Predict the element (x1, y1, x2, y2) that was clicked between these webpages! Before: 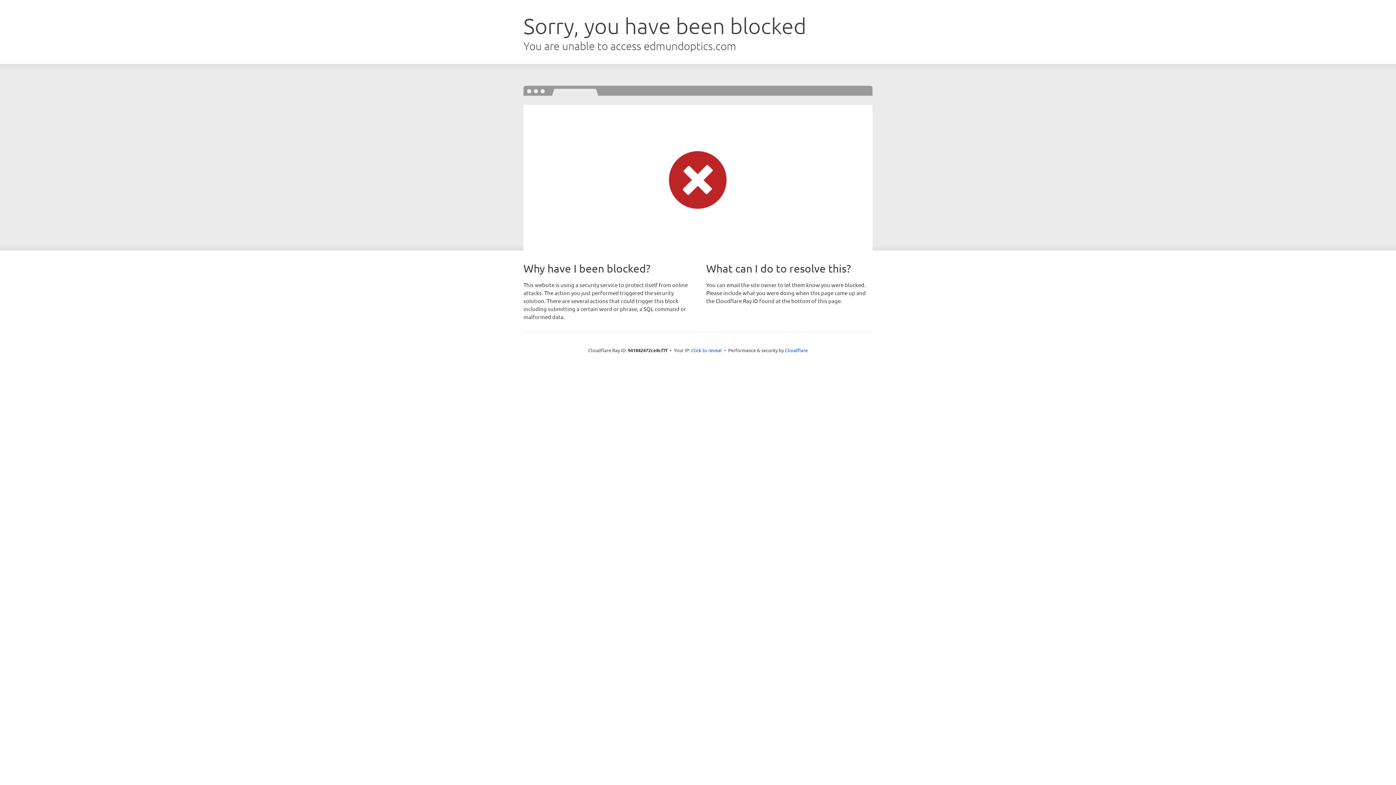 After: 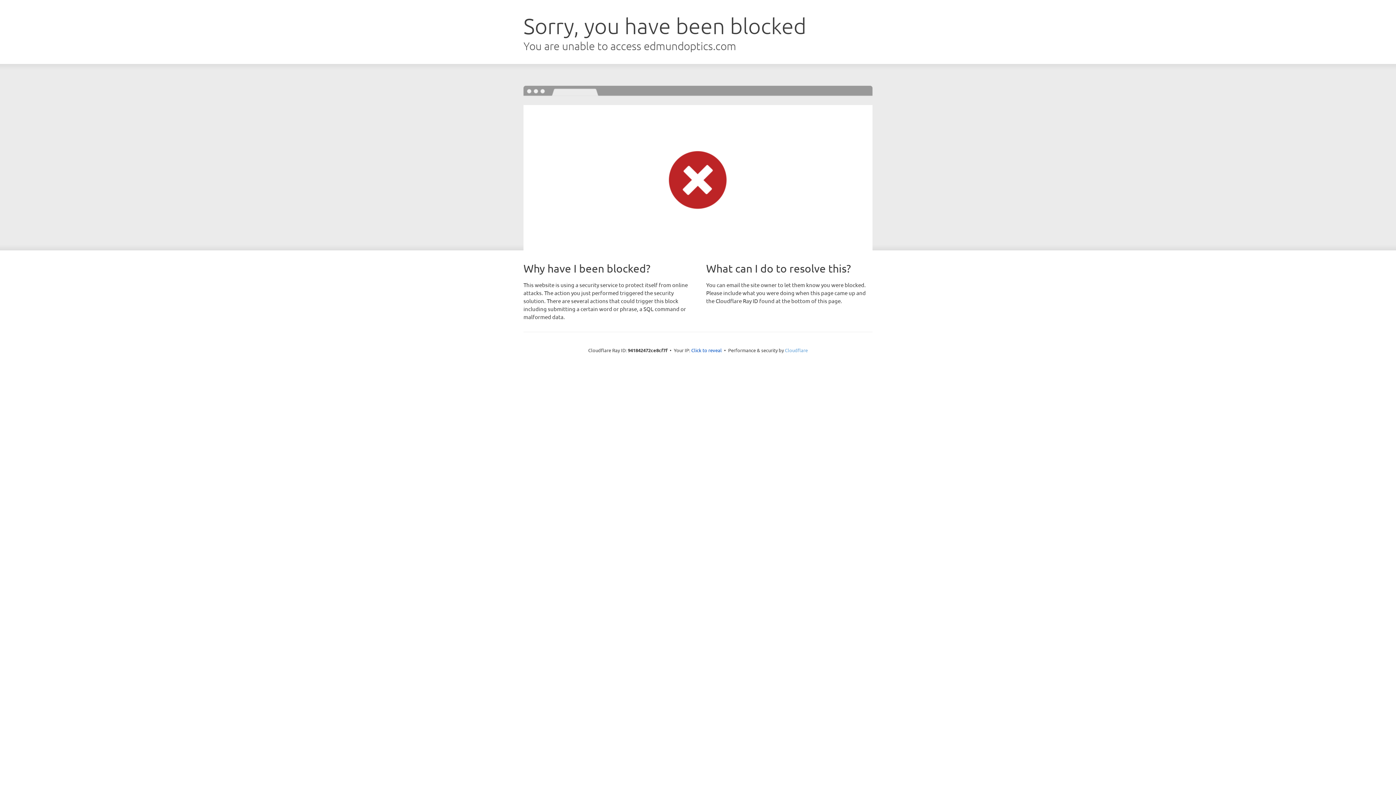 Action: bbox: (785, 347, 808, 353) label: Cloudflare